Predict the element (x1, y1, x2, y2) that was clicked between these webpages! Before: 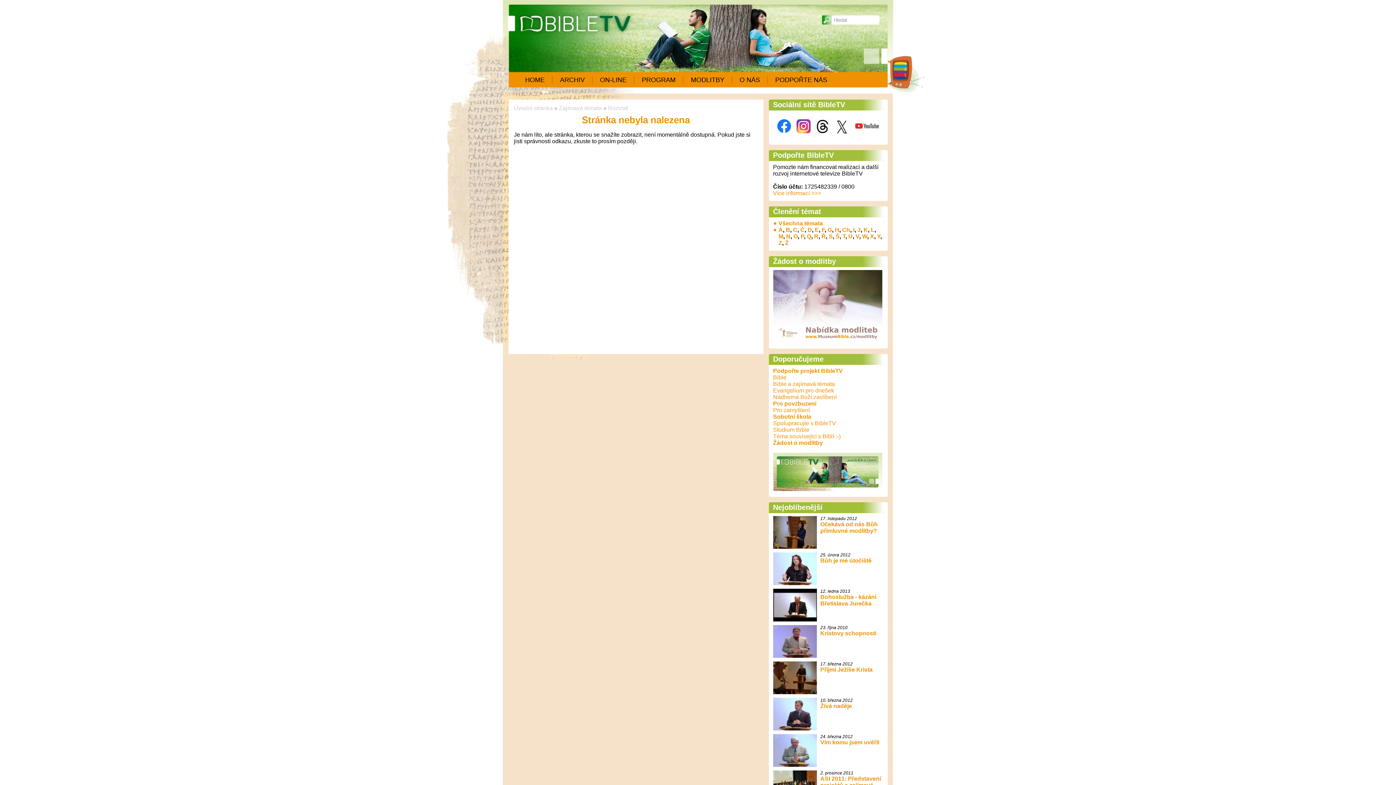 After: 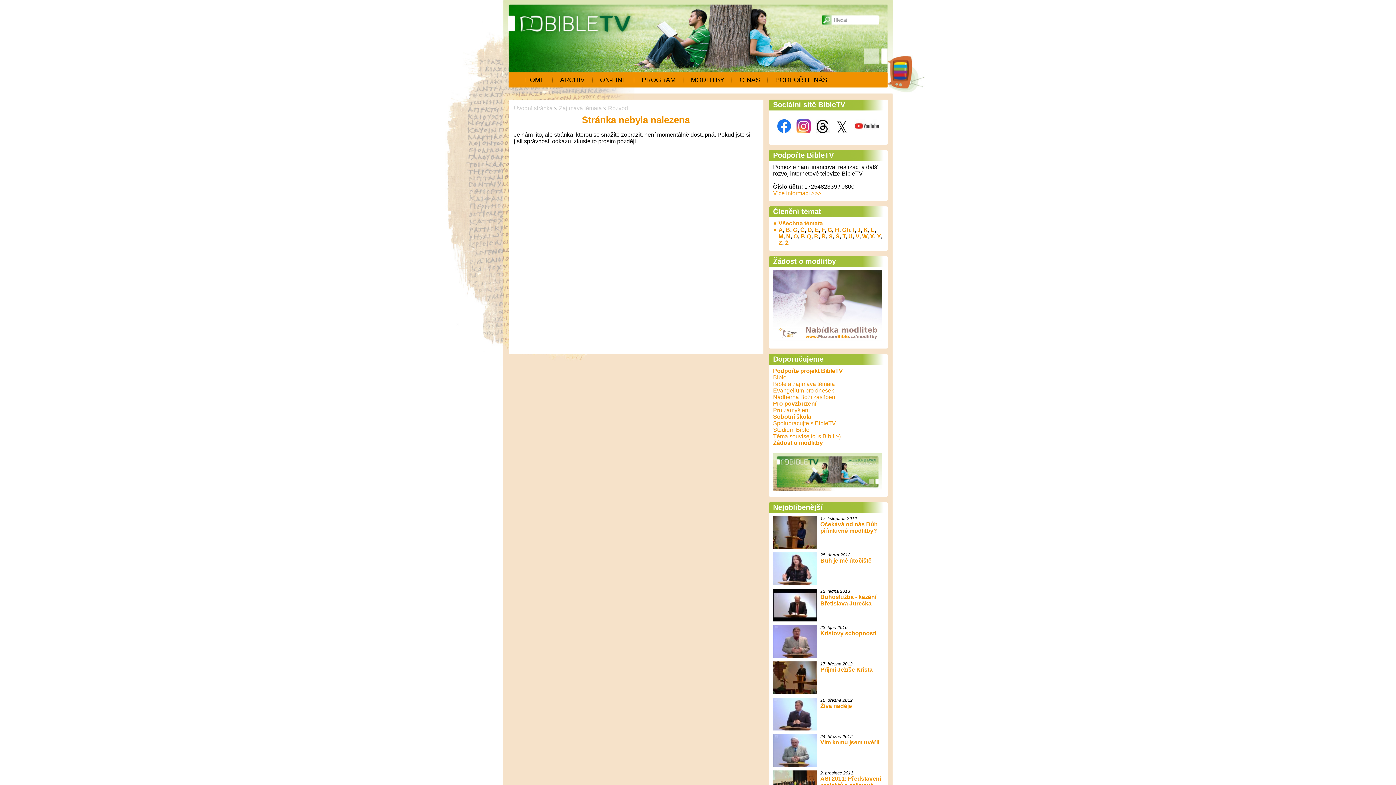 Action: bbox: (778, 240, 782, 246) label: Z